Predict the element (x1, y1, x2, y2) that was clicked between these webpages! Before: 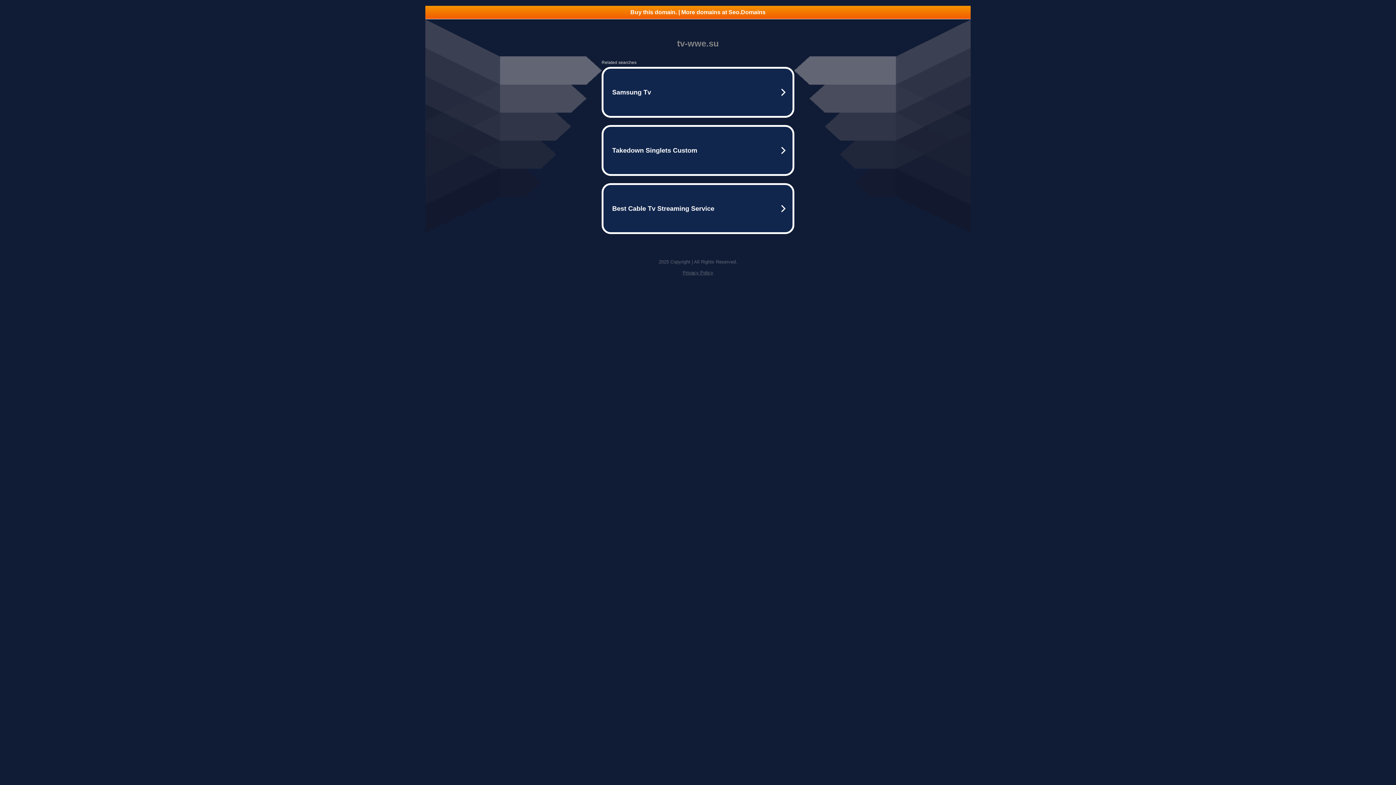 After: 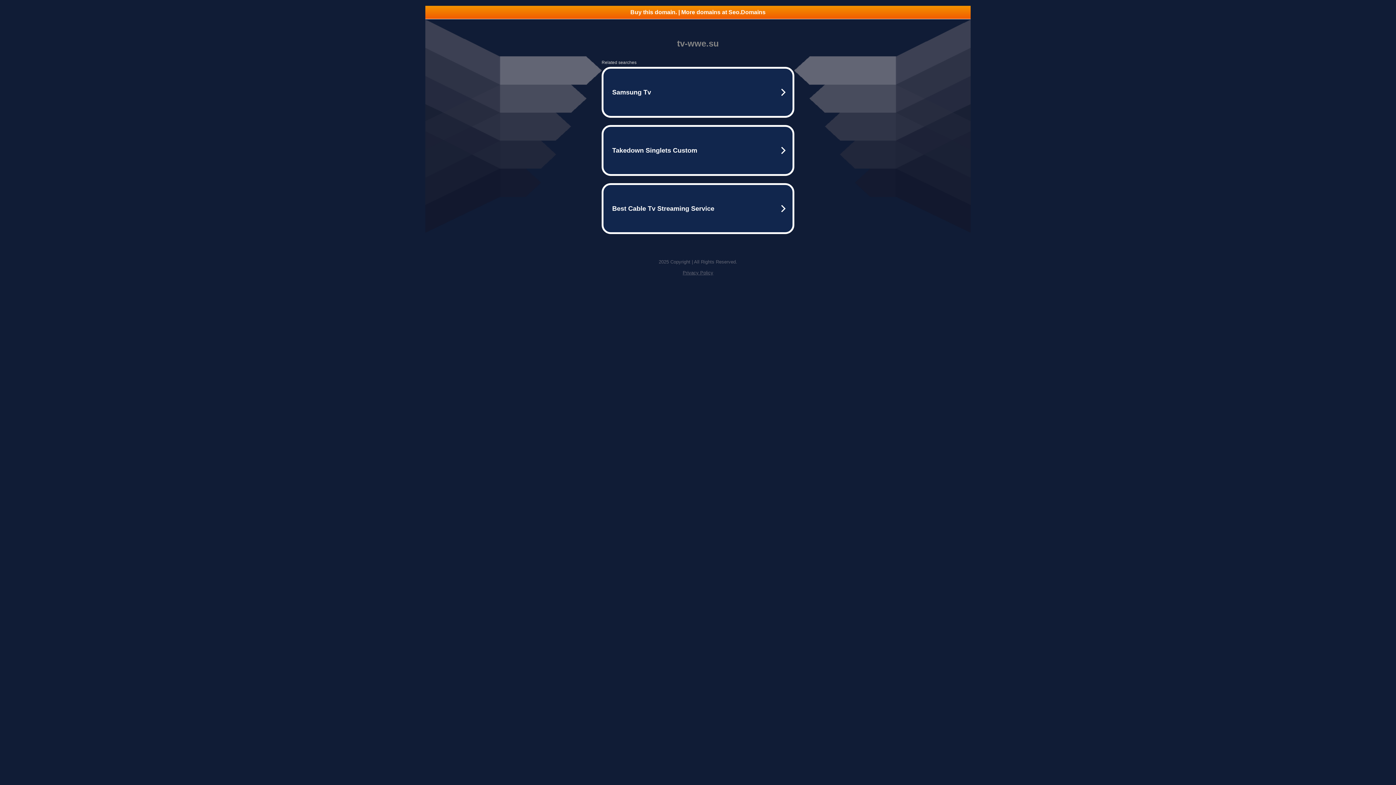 Action: label: Privacy Policy bbox: (682, 270, 713, 275)